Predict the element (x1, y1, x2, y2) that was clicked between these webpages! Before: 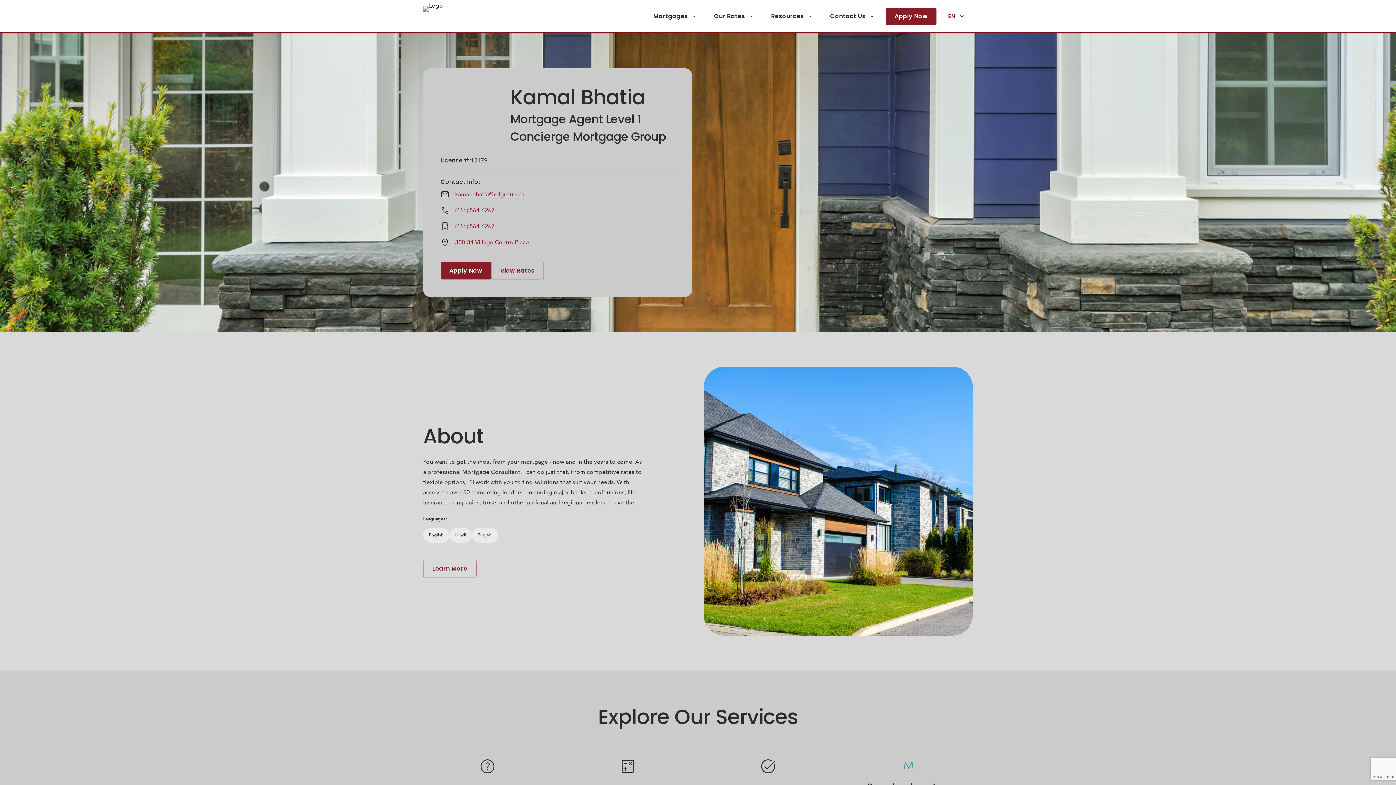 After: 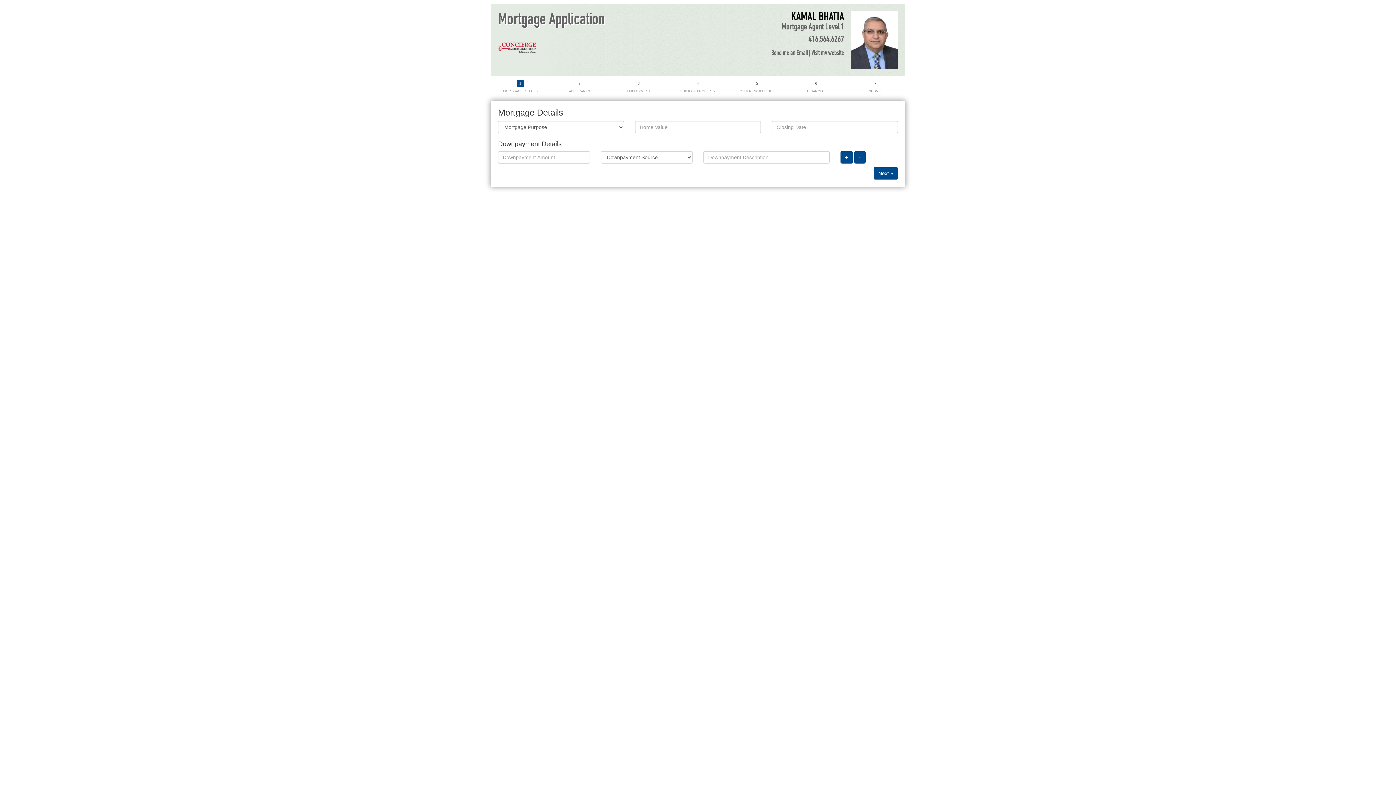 Action: label: Apply Now bbox: (886, 7, 936, 24)